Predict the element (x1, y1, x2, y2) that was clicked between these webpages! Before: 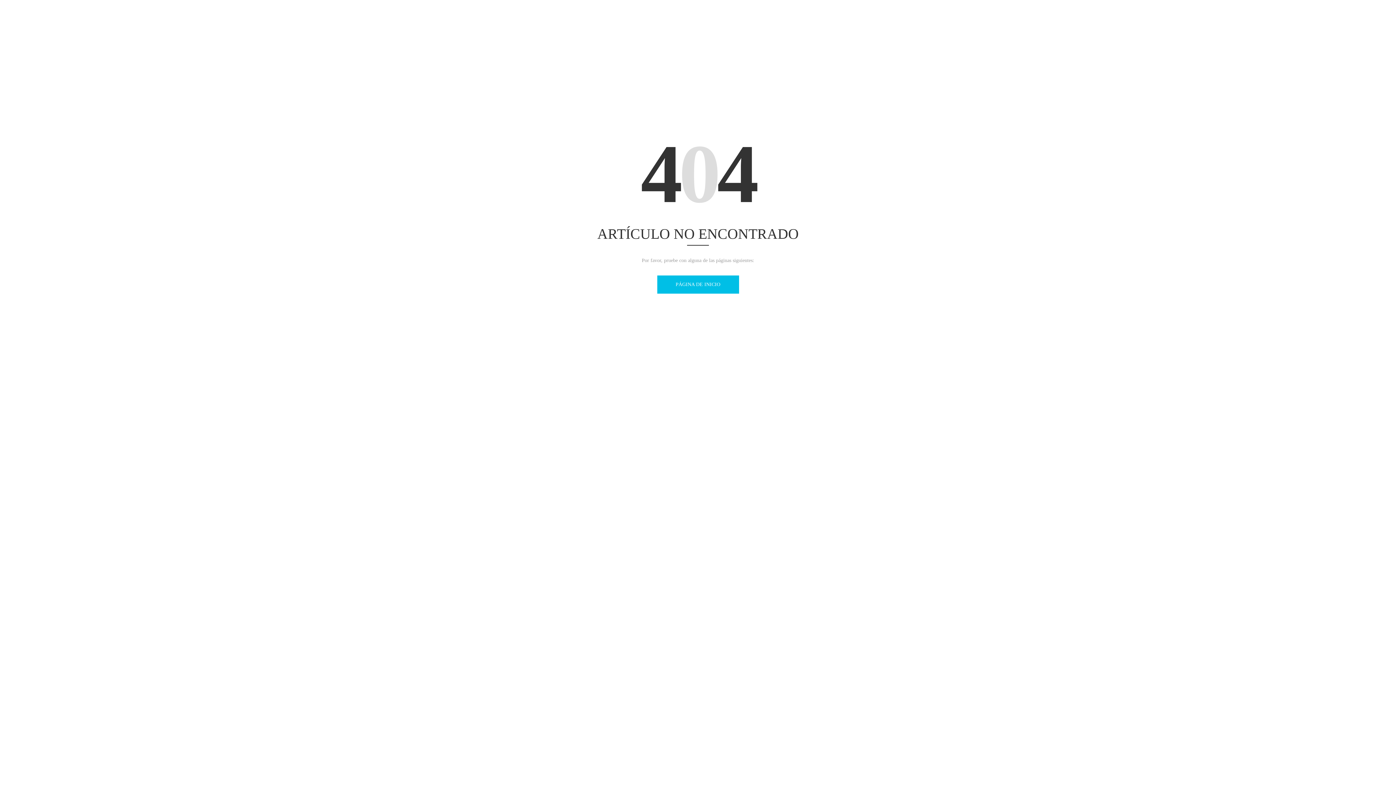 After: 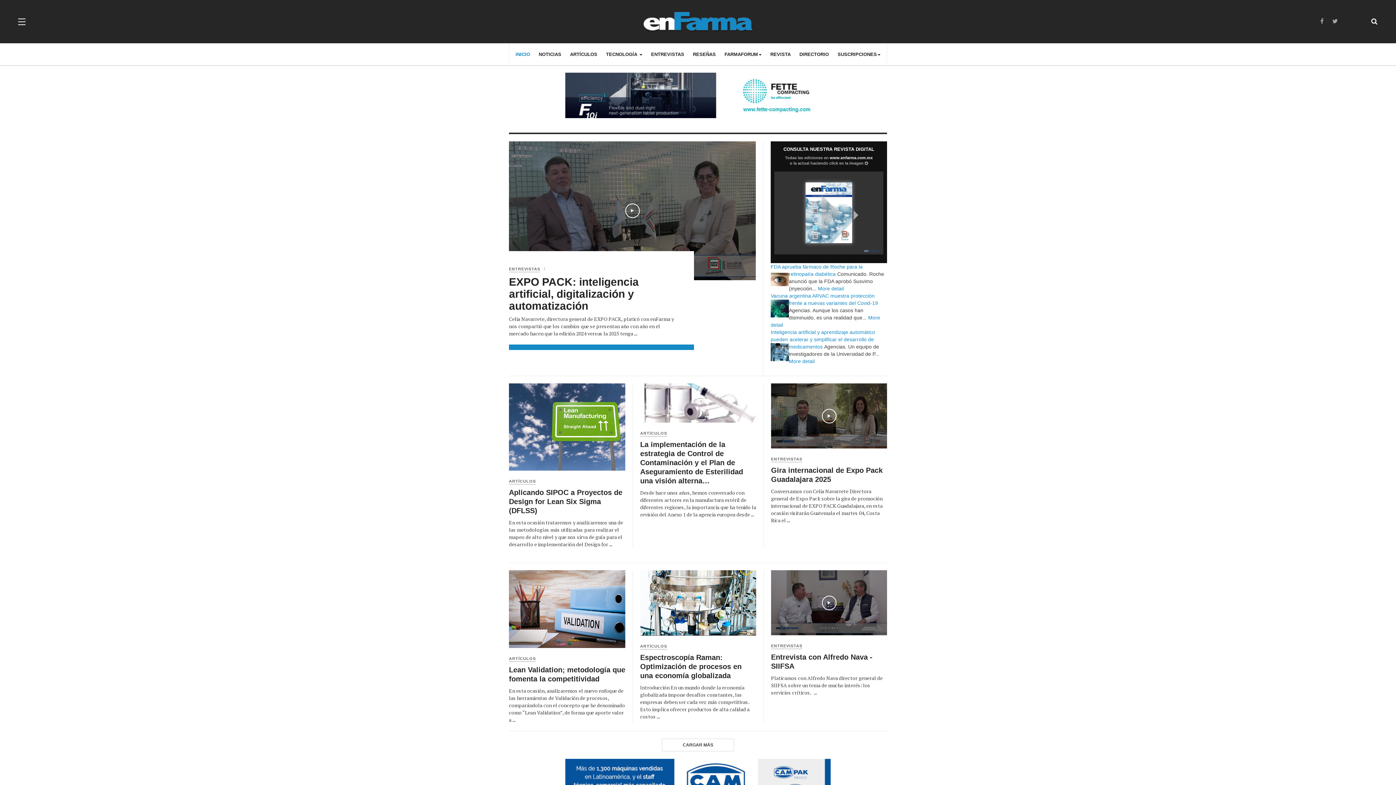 Action: bbox: (657, 275, 739, 293) label: PÁGINA DE INICIO